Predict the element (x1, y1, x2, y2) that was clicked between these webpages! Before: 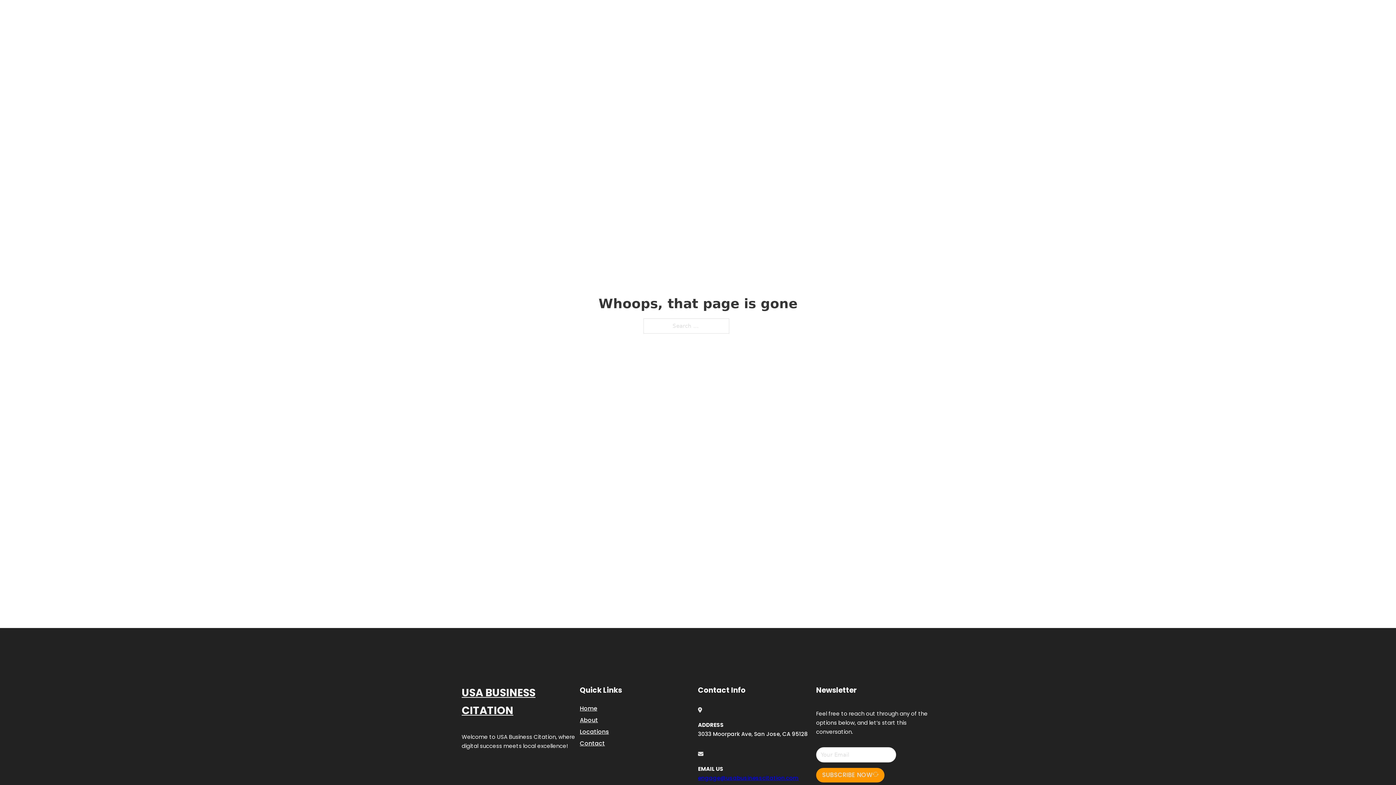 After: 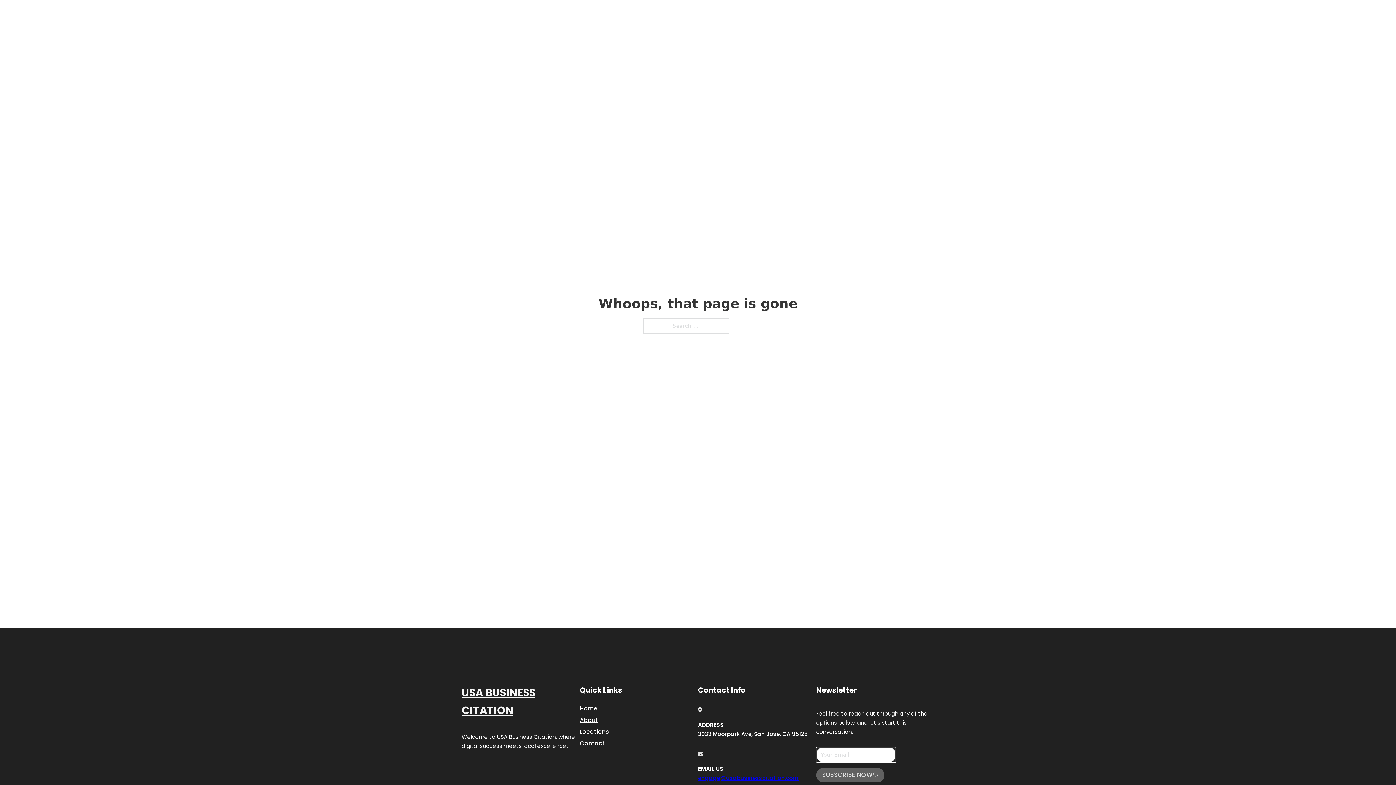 Action: bbox: (816, 768, 884, 782) label: SUBSCRIBE NOW